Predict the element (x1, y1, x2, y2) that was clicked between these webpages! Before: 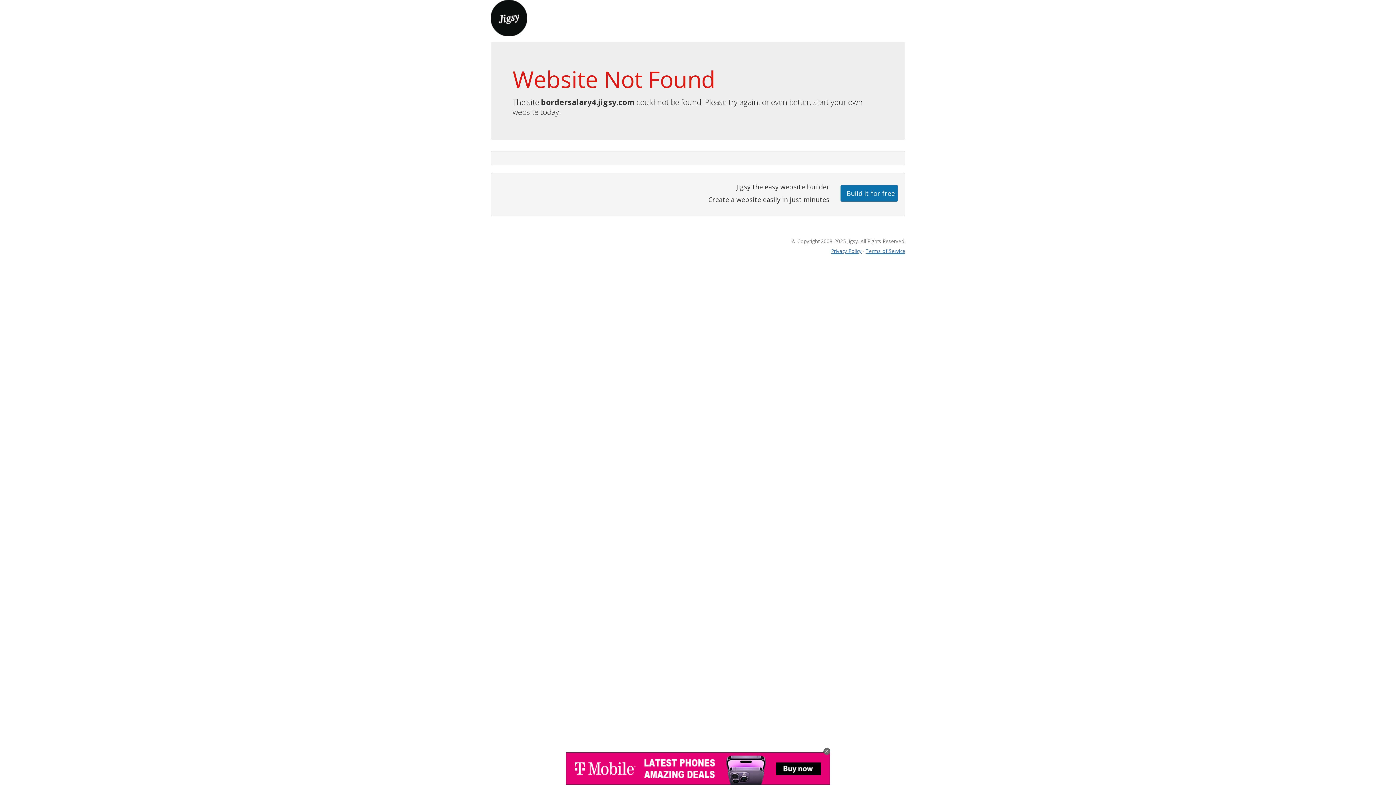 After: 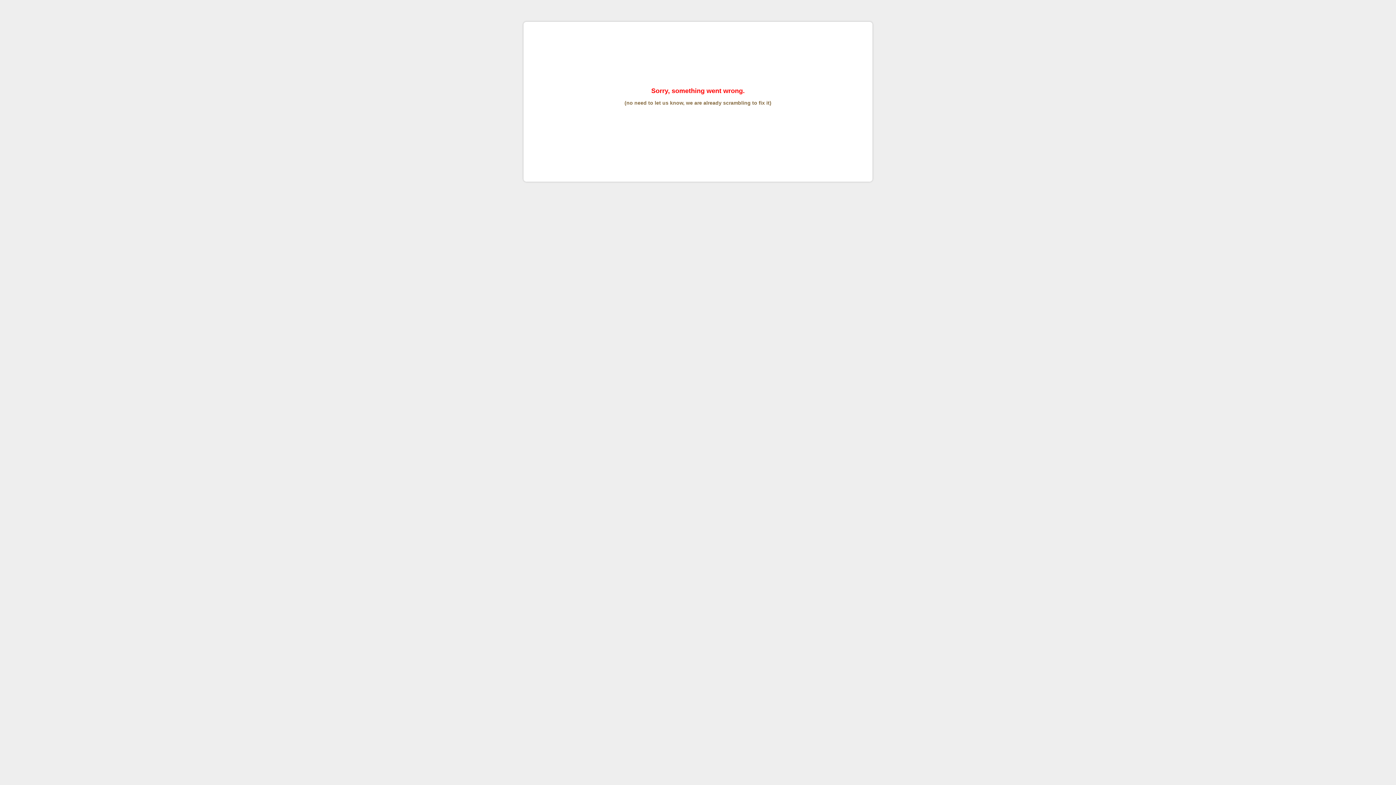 Action: bbox: (865, 247, 905, 254) label: Terms of Service